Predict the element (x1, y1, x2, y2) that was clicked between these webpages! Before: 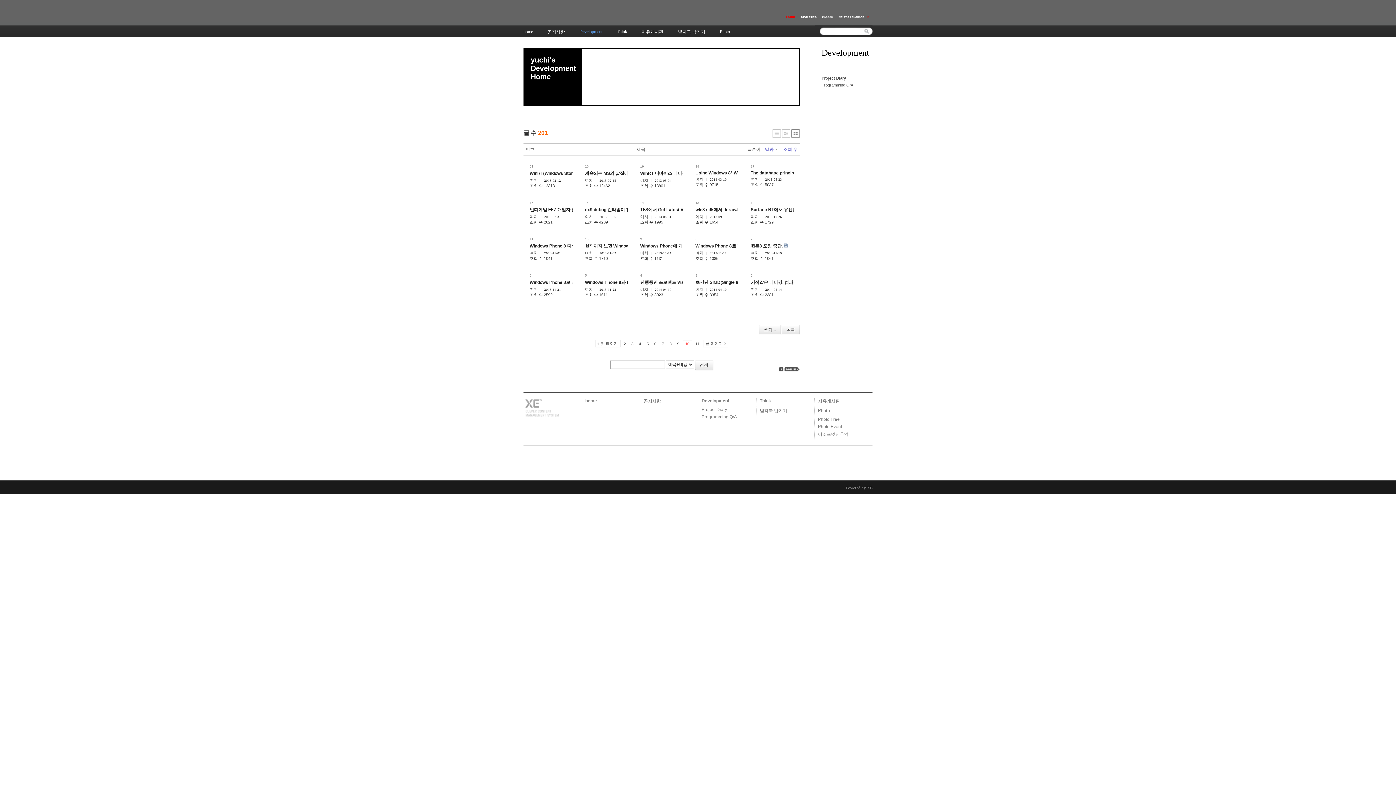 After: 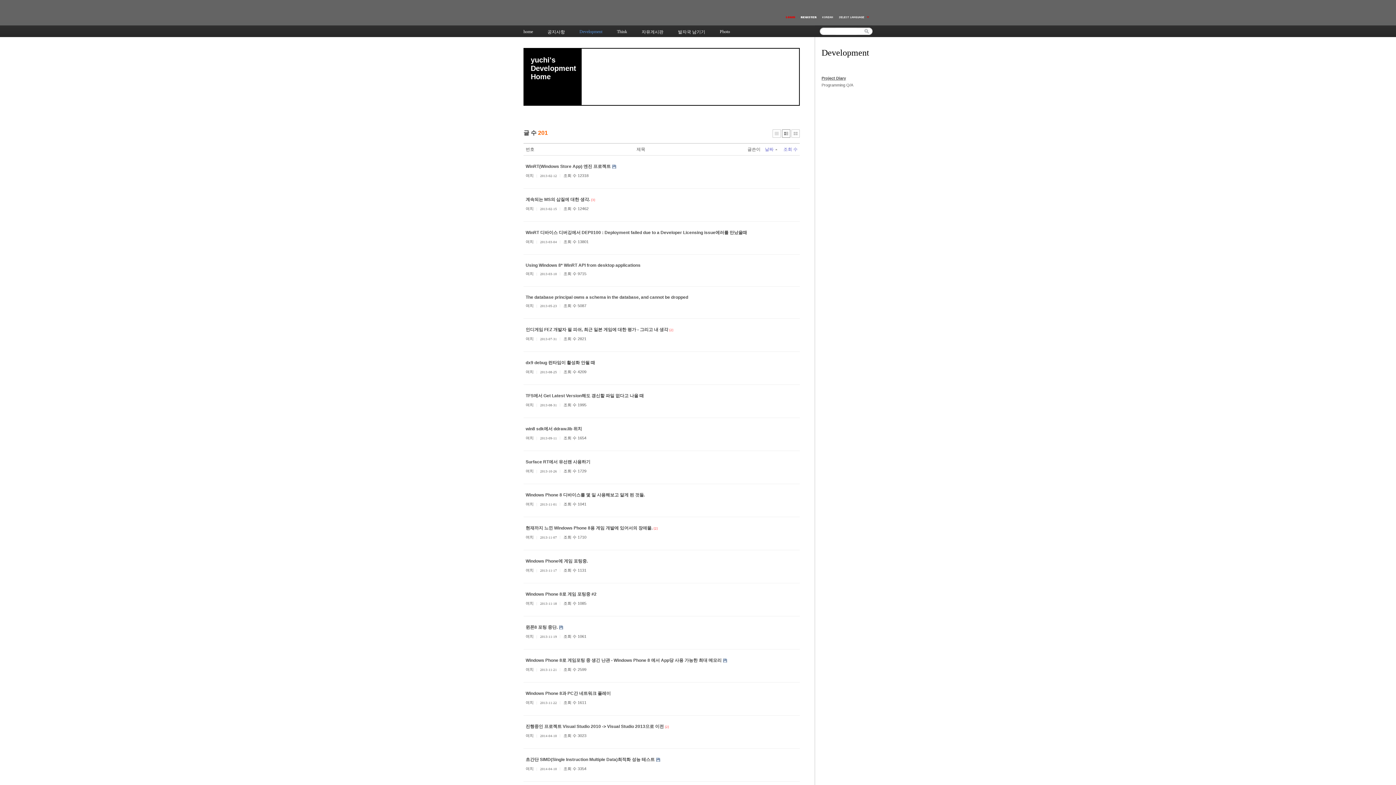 Action: bbox: (782, 129, 790, 137)